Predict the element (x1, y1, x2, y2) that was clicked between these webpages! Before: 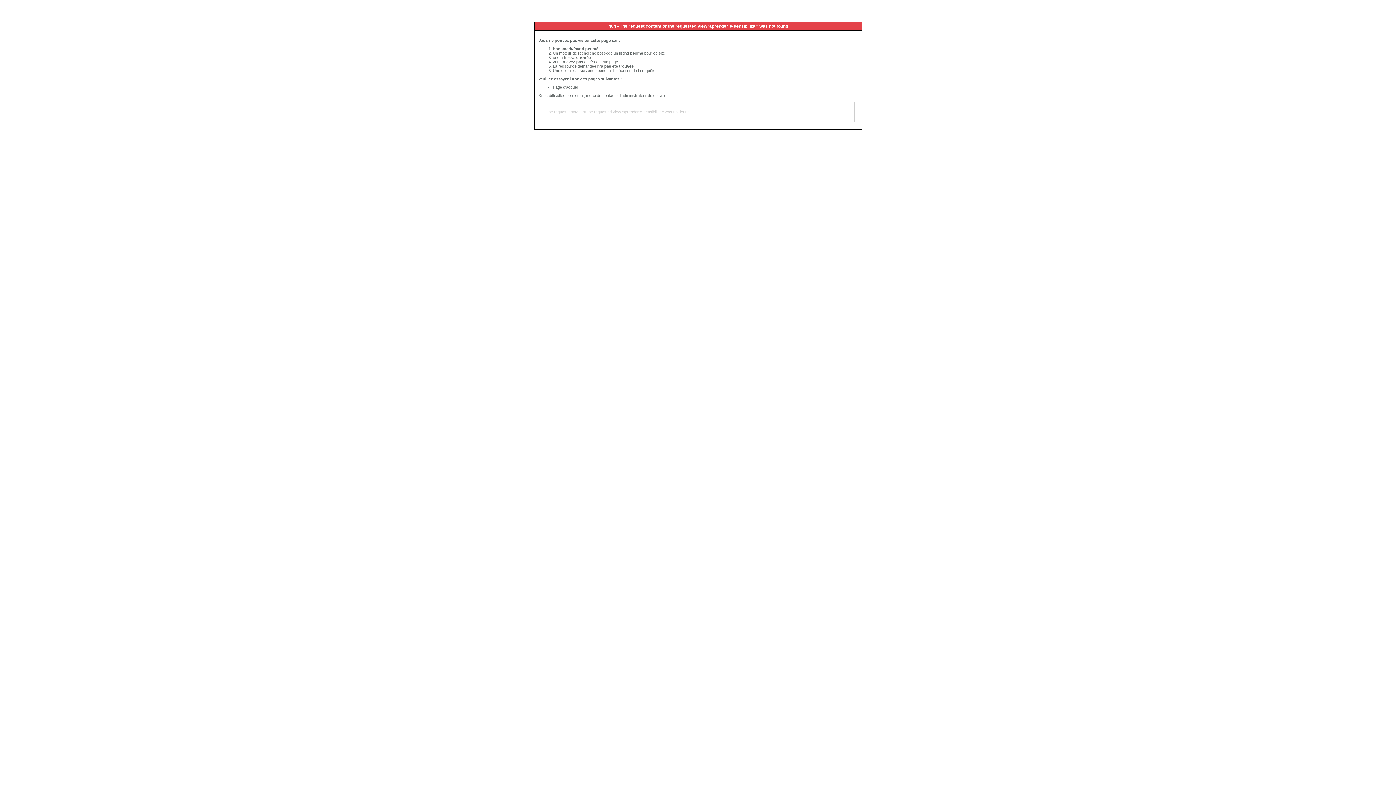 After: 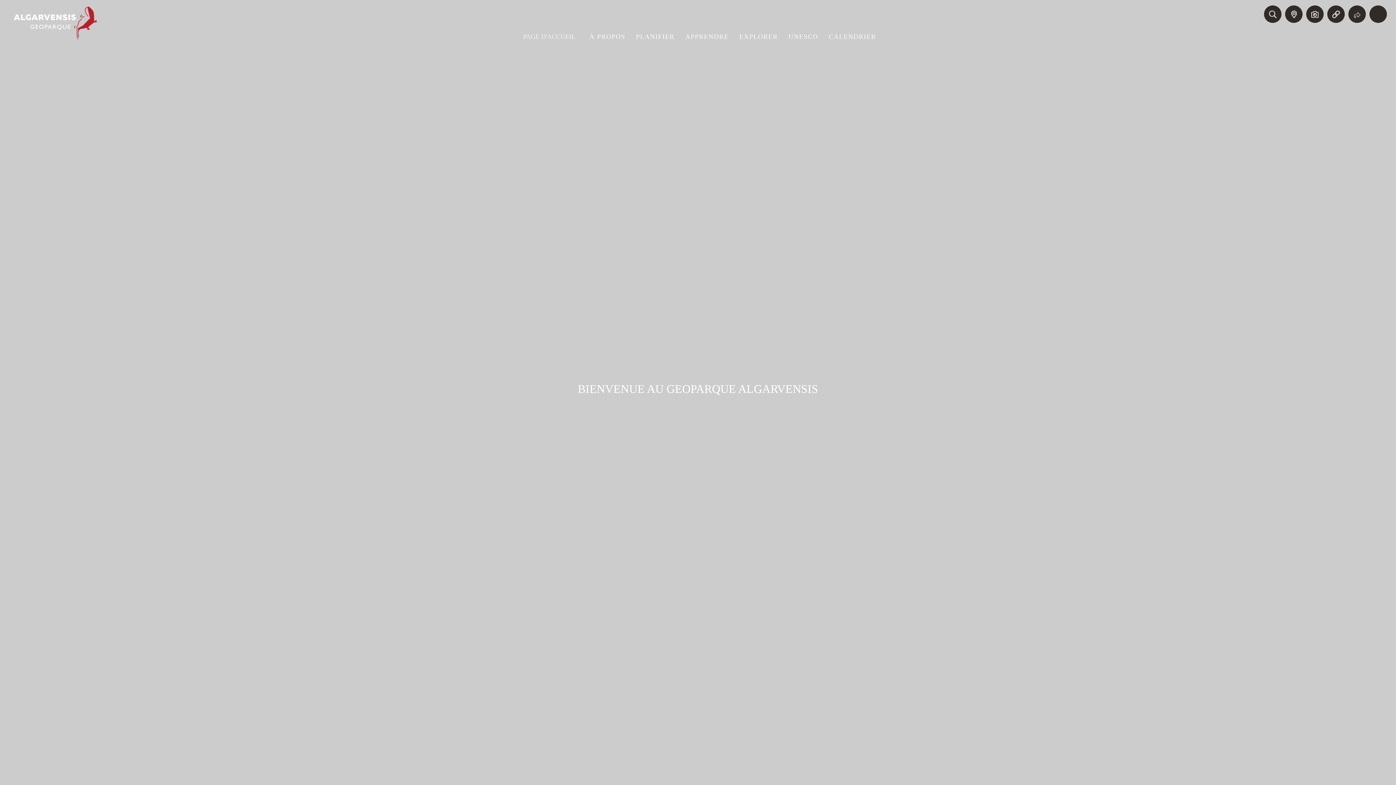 Action: bbox: (553, 85, 578, 89) label: Page d'accueil